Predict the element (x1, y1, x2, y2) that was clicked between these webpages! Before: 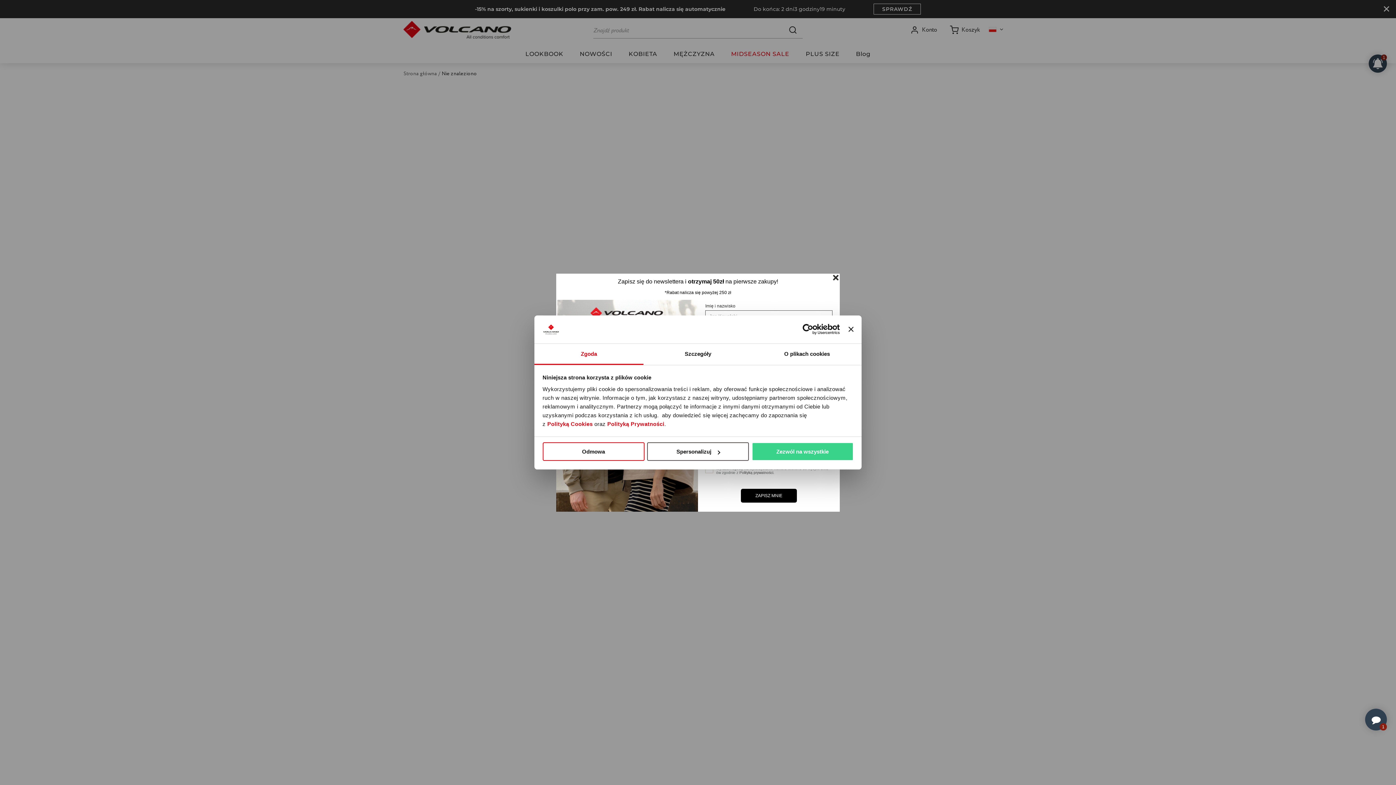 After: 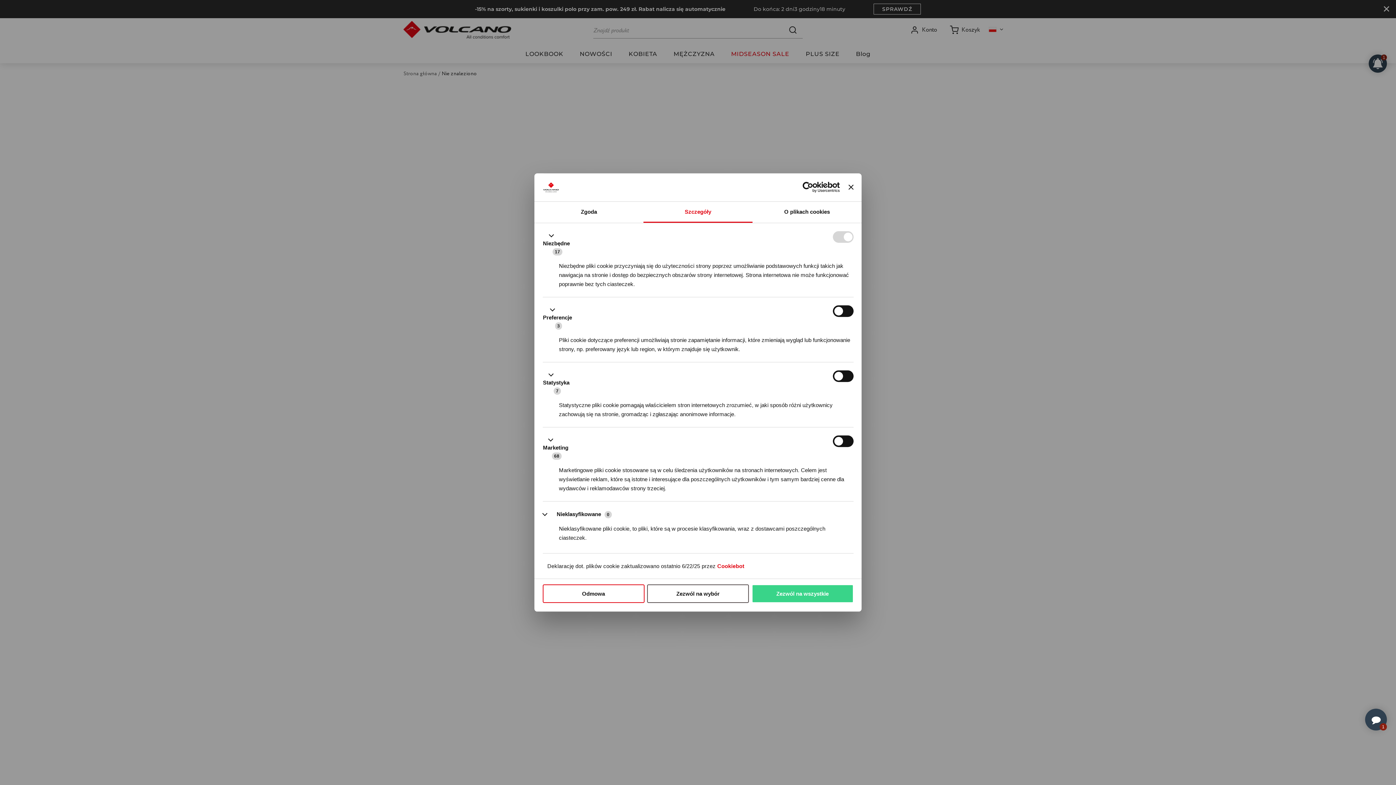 Action: label: Spersonalizuj bbox: (647, 442, 749, 461)